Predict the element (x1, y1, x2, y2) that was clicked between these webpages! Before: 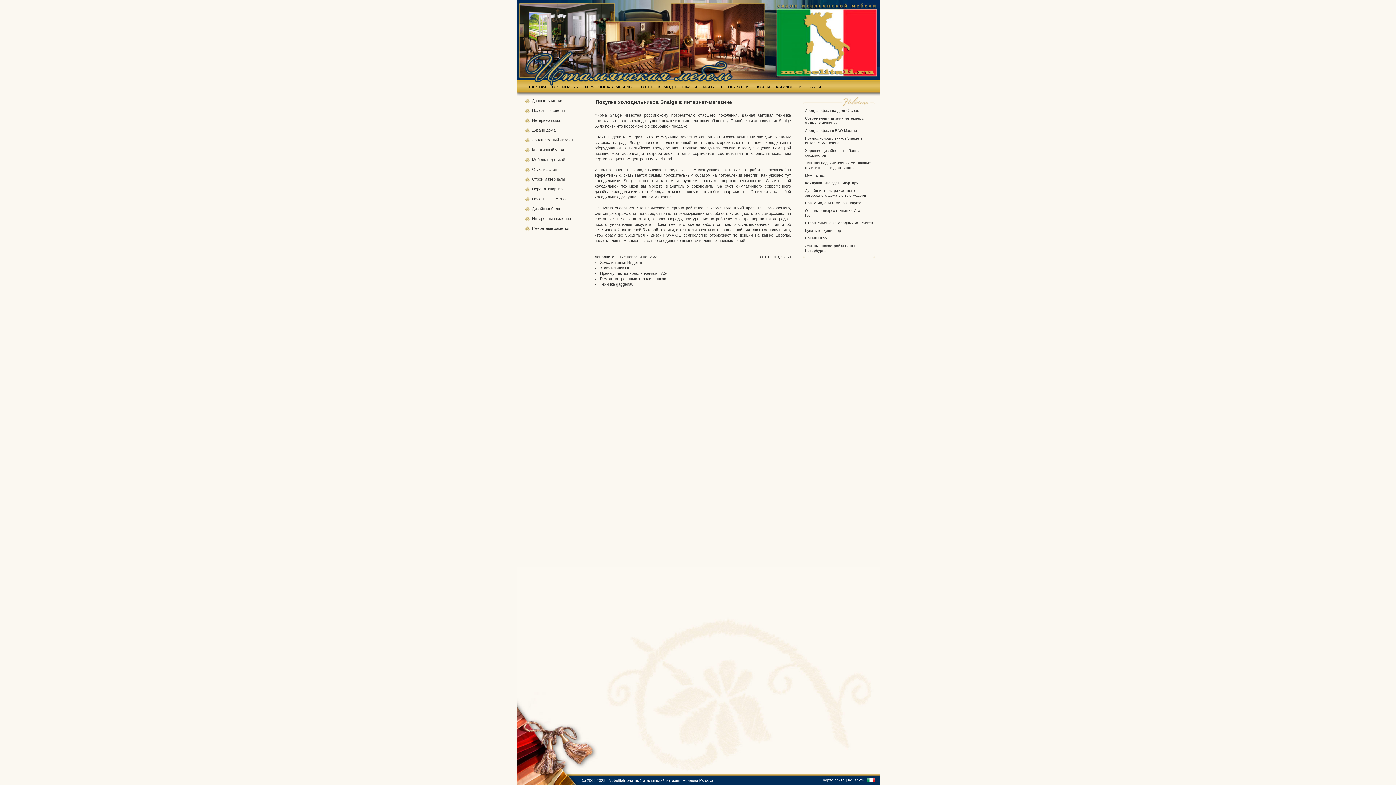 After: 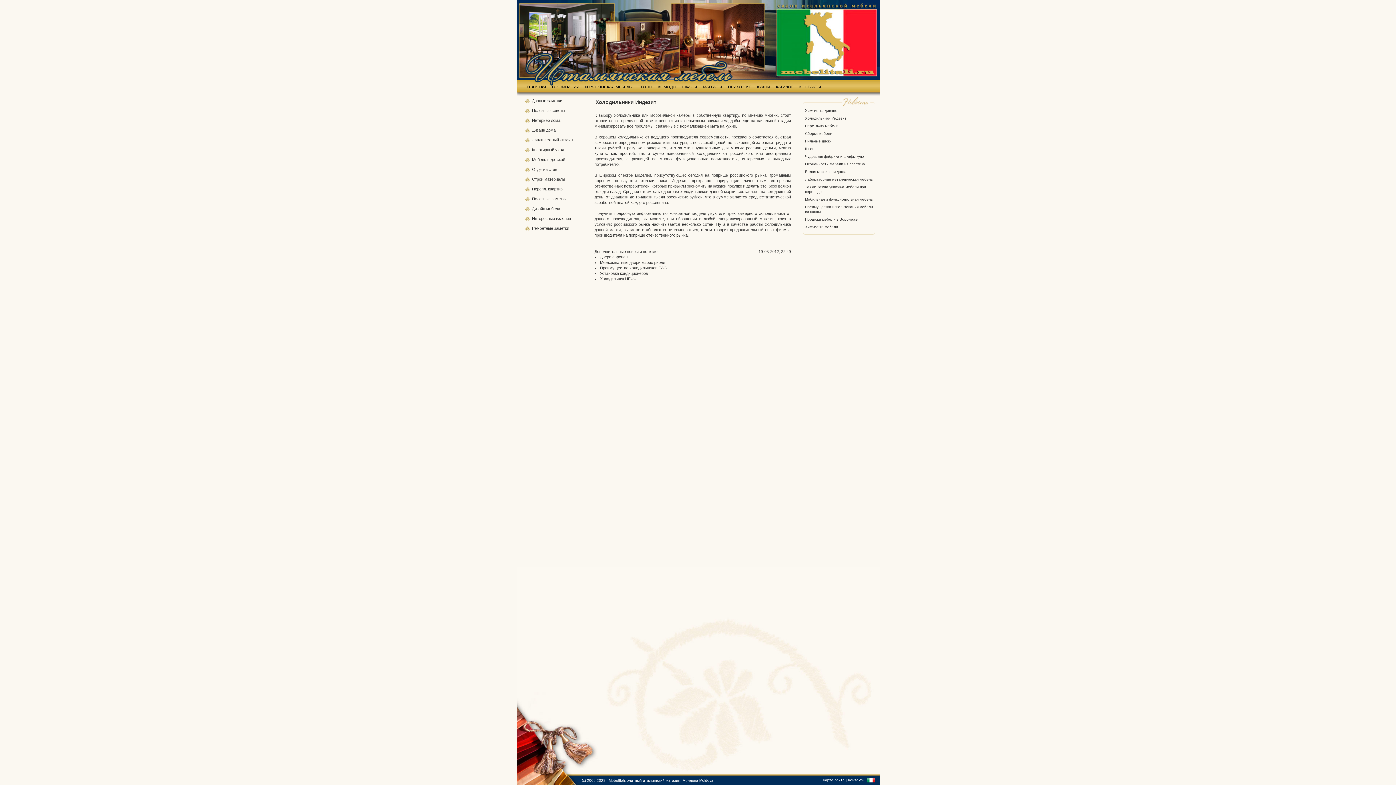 Action: label: Холодильники Индезит bbox: (600, 260, 642, 264)